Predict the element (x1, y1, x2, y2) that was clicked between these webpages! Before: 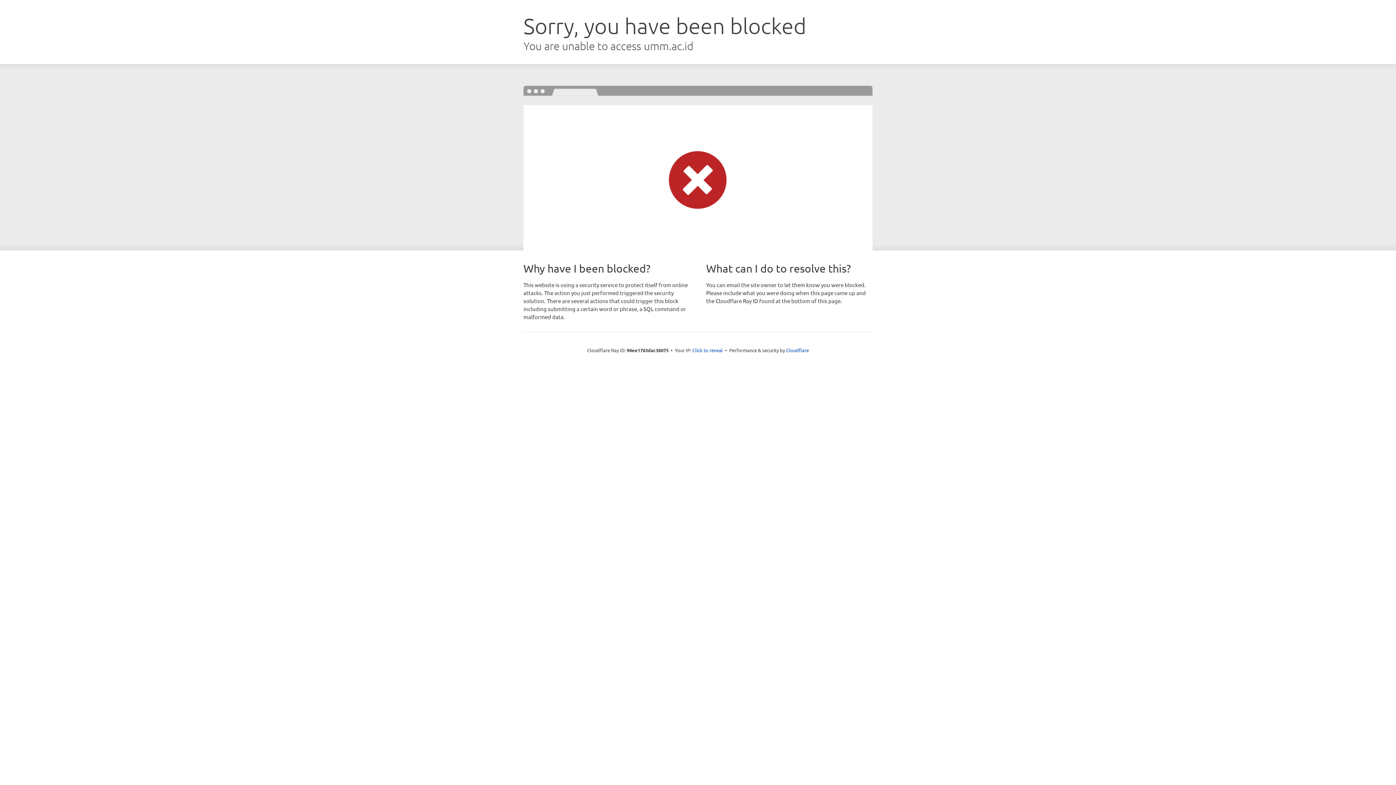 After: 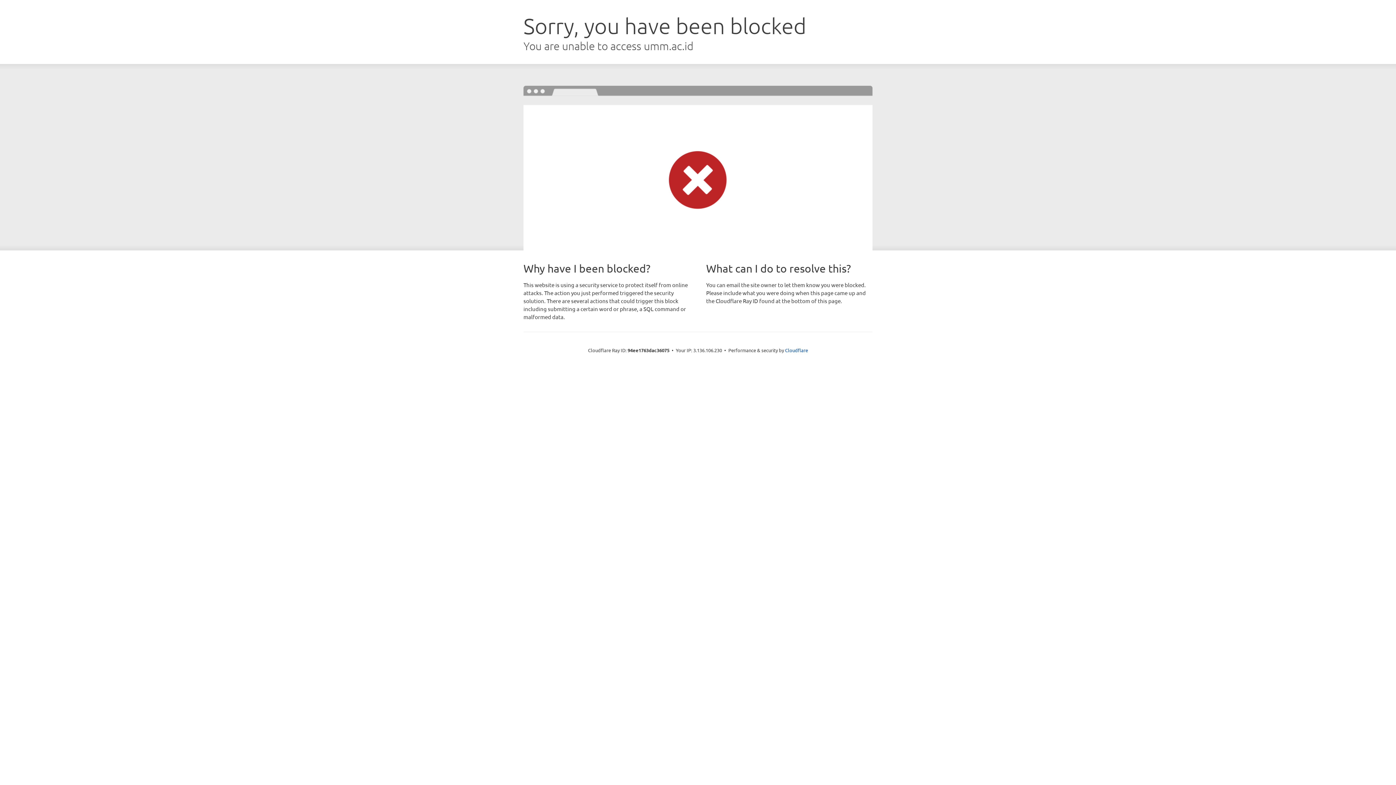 Action: label: Click to reveal bbox: (692, 346, 723, 353)